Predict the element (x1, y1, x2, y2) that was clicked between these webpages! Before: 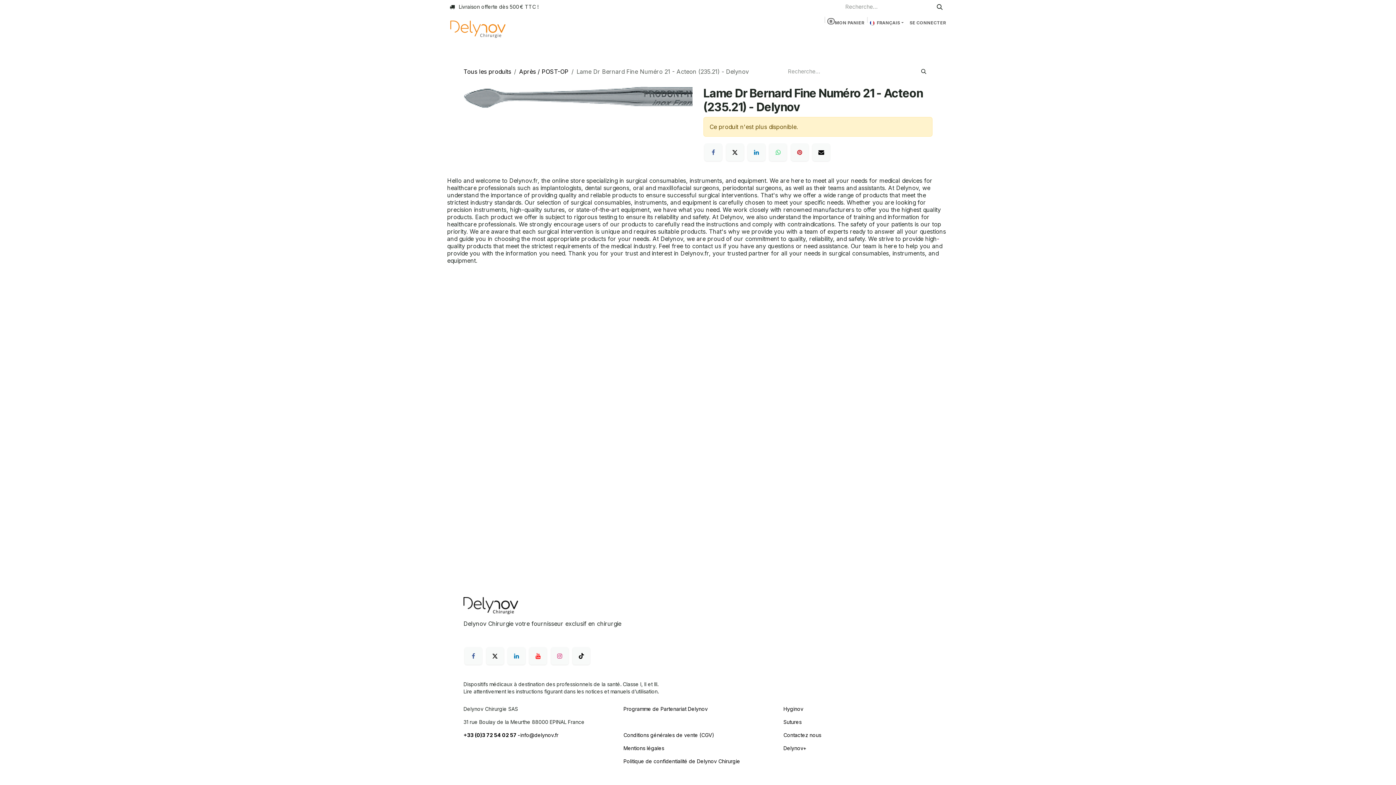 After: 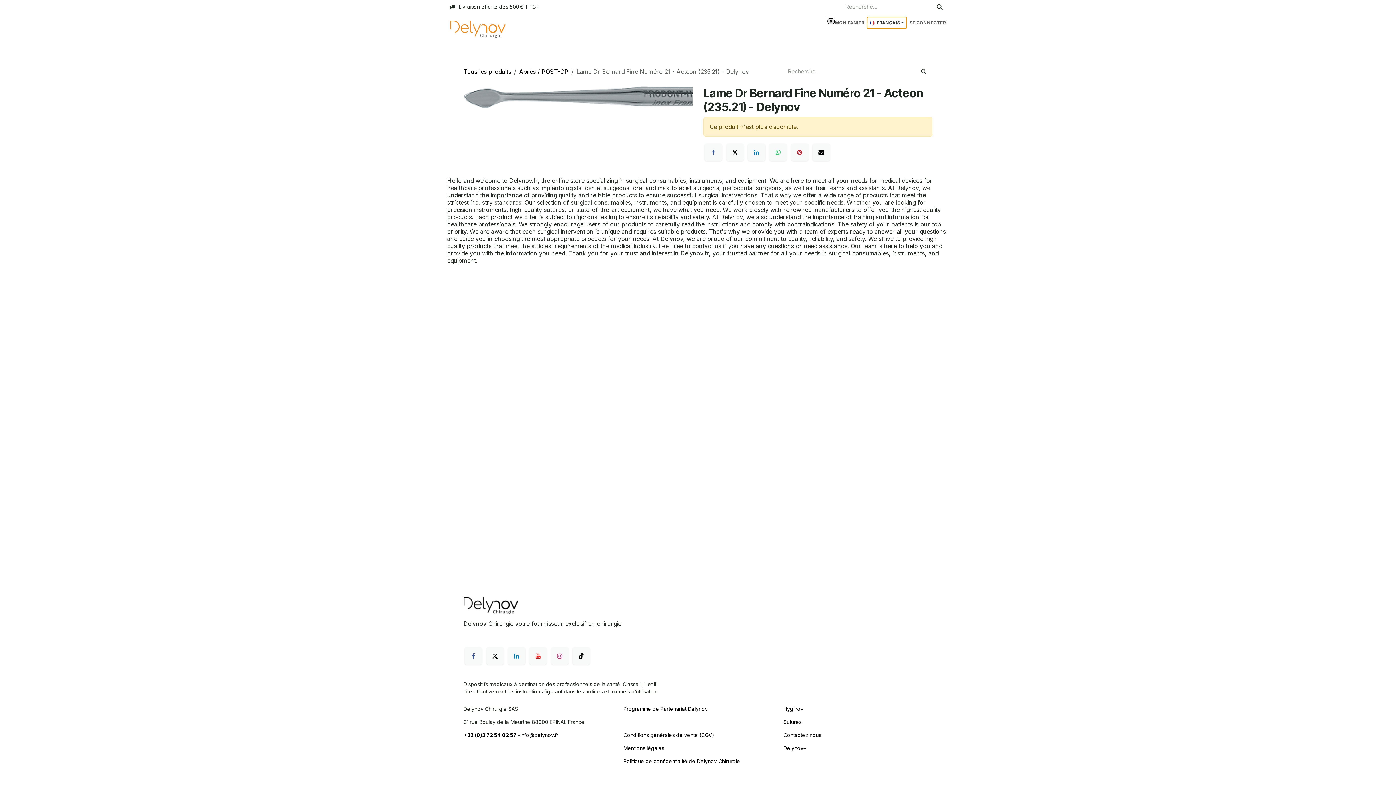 Action: bbox: (867, 17, 906, 28) label: FRANÇAIS